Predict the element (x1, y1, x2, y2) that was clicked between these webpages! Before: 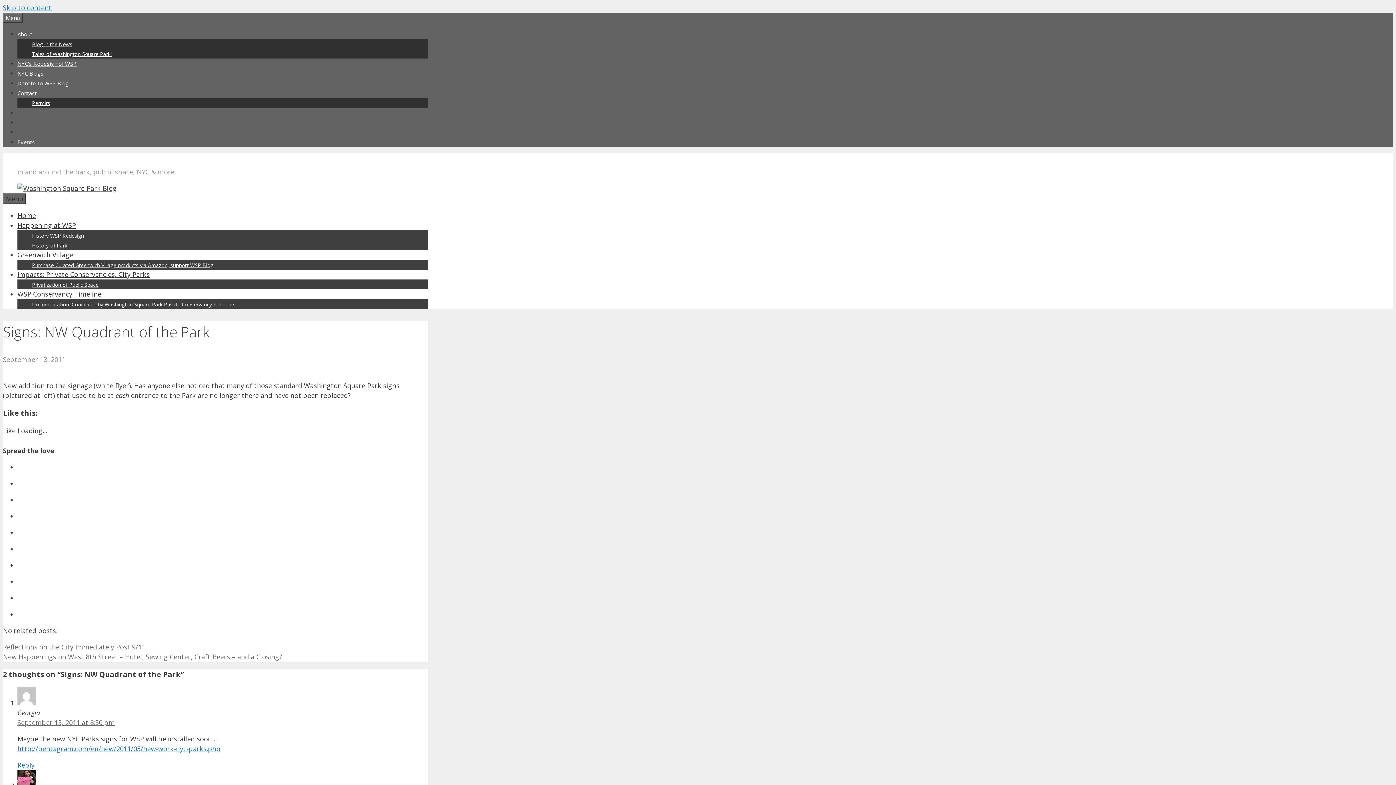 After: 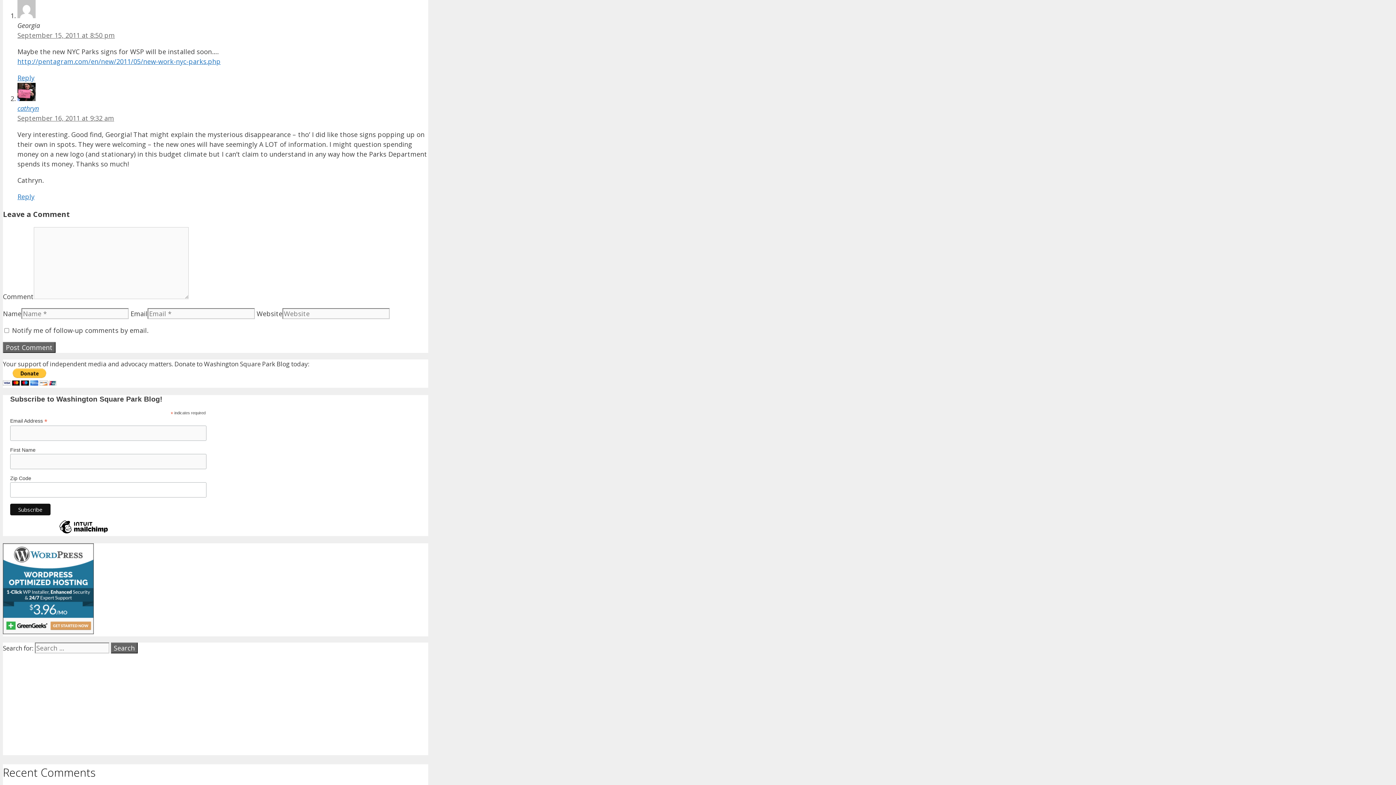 Action: label: Reply to Georgia bbox: (17, 761, 34, 769)